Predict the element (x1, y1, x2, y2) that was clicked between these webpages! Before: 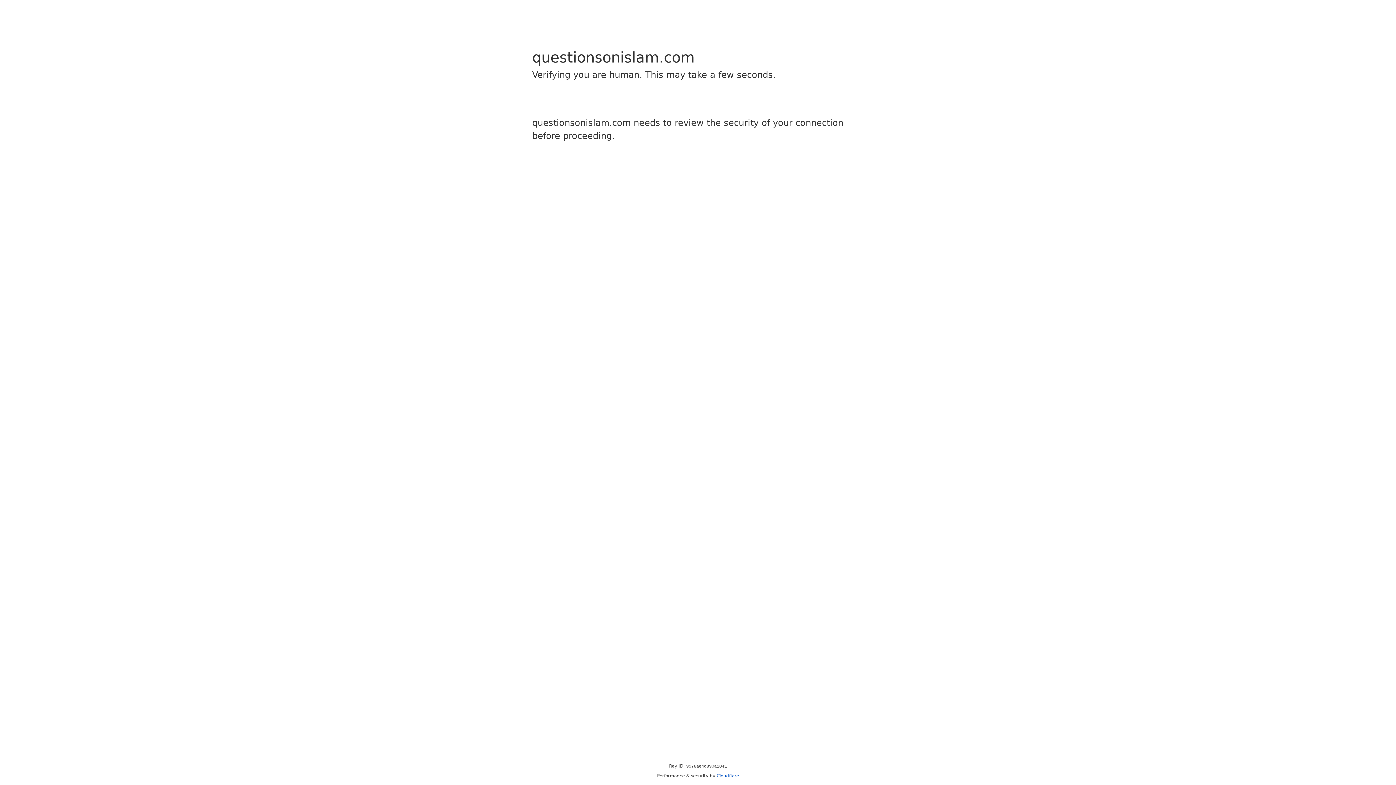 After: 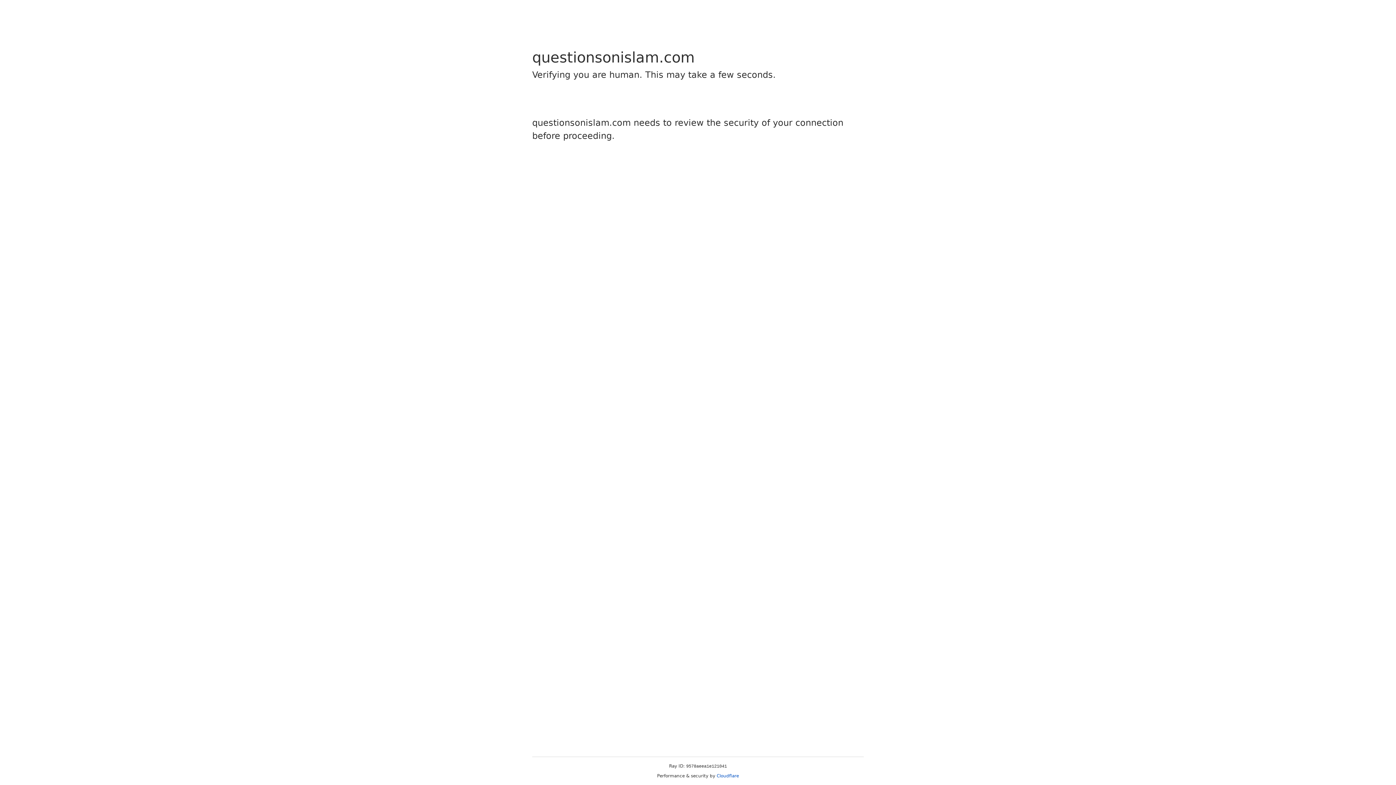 Action: label: Cloudflare bbox: (716, 773, 739, 778)